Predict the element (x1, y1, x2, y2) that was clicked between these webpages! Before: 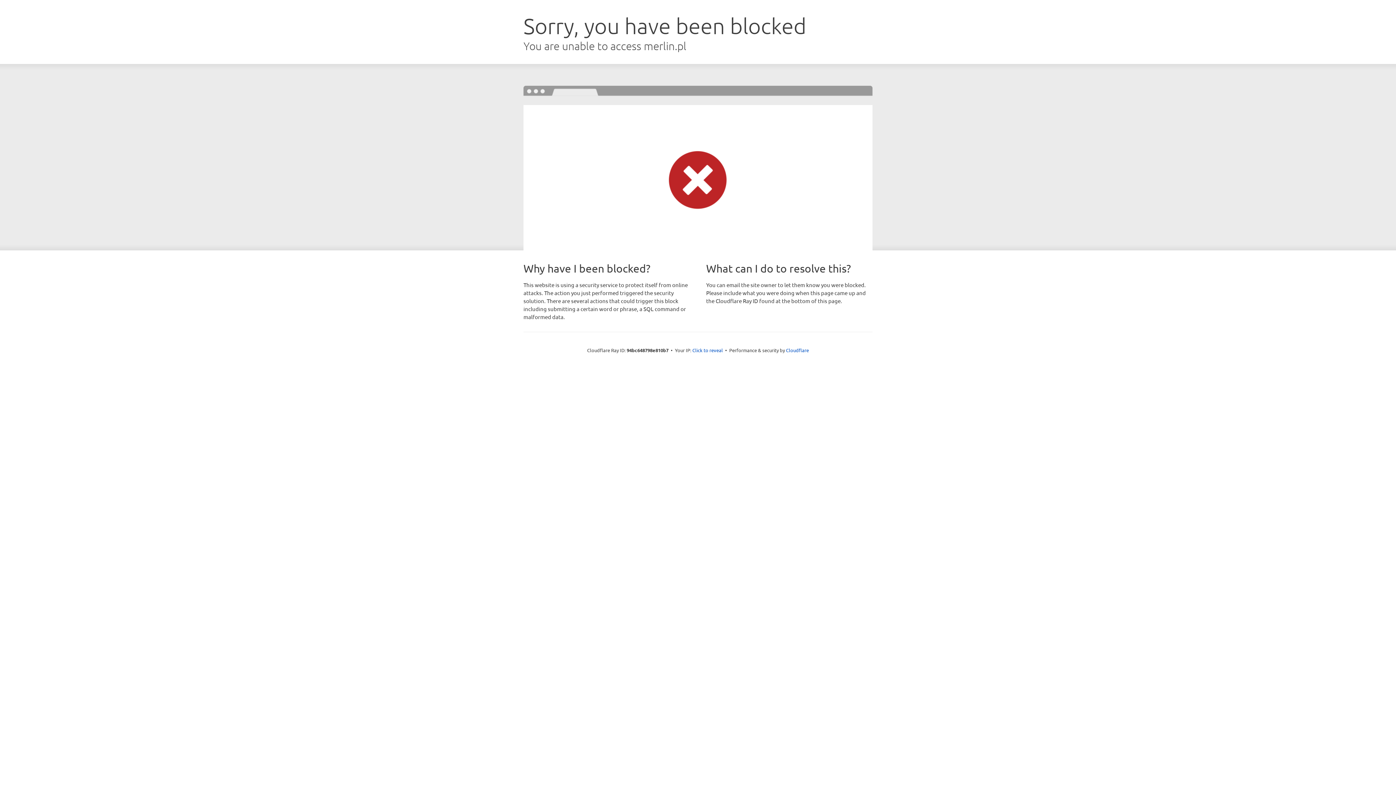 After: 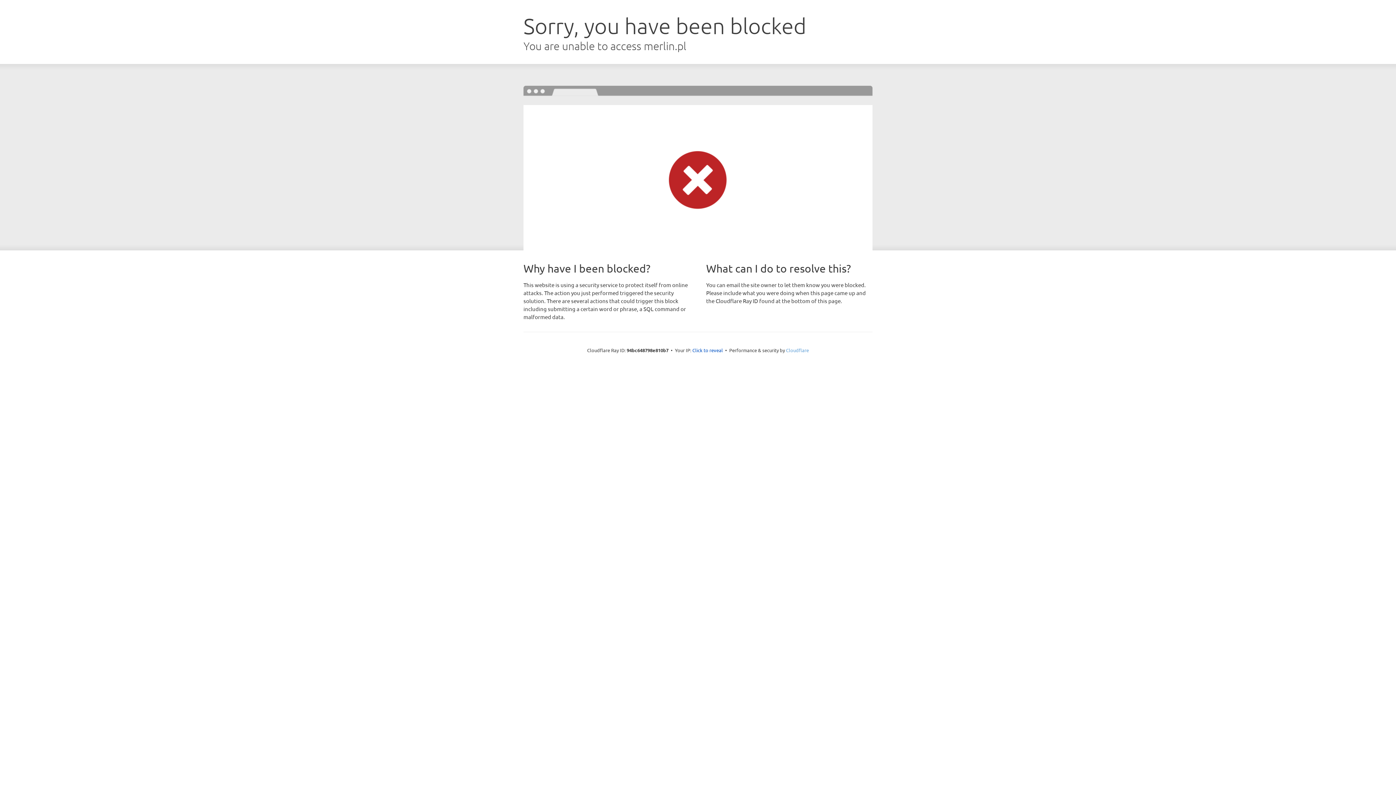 Action: label: Cloudflare bbox: (786, 347, 809, 353)